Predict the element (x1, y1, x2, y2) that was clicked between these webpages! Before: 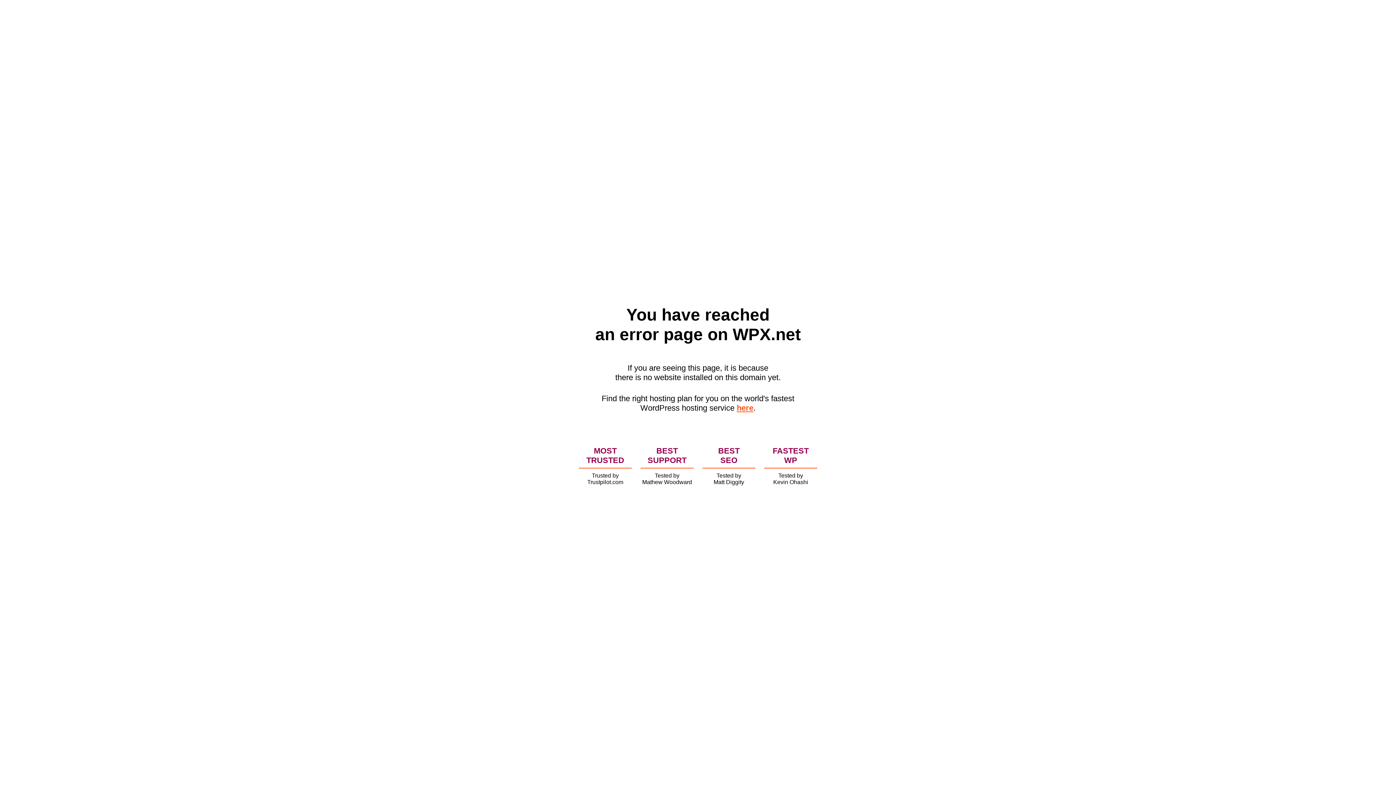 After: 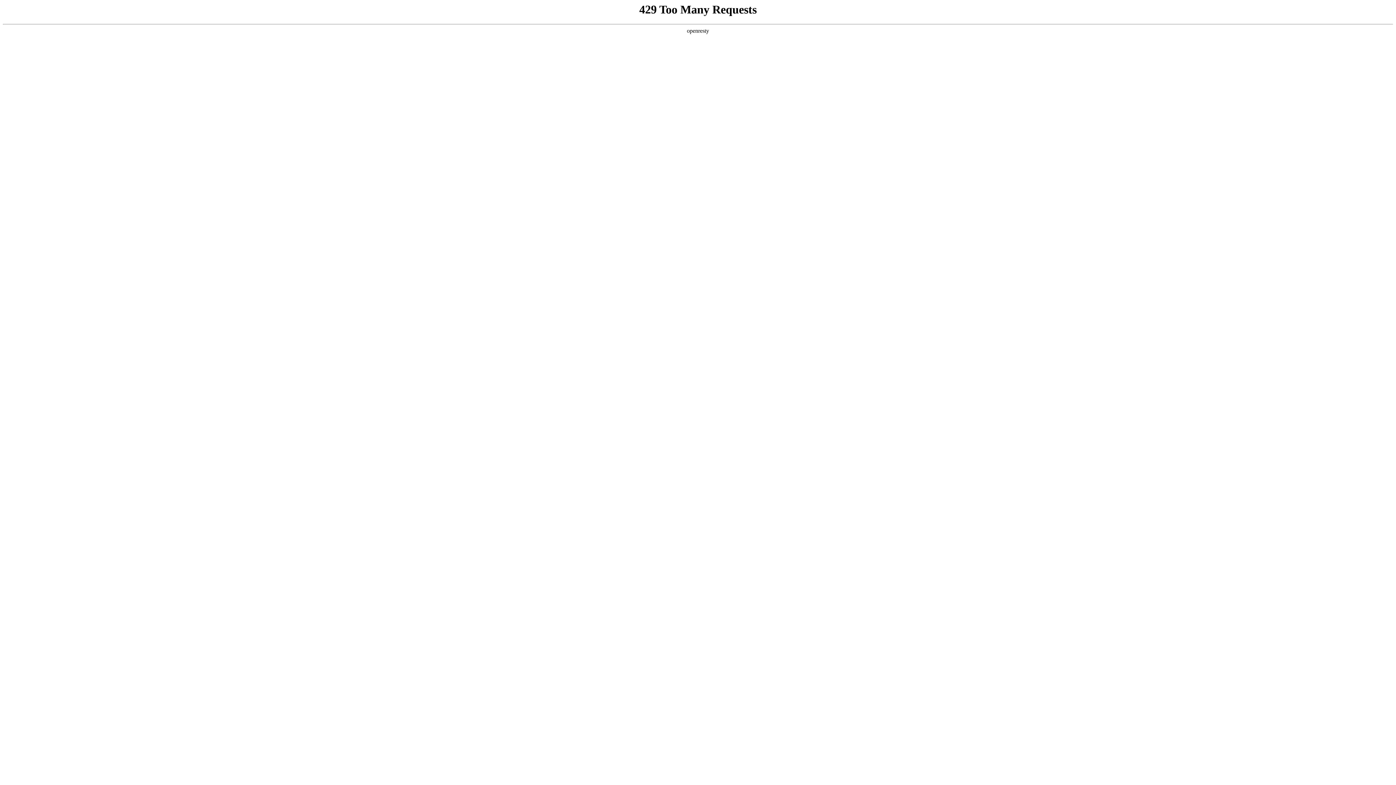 Action: bbox: (736, 403, 753, 412) label: here